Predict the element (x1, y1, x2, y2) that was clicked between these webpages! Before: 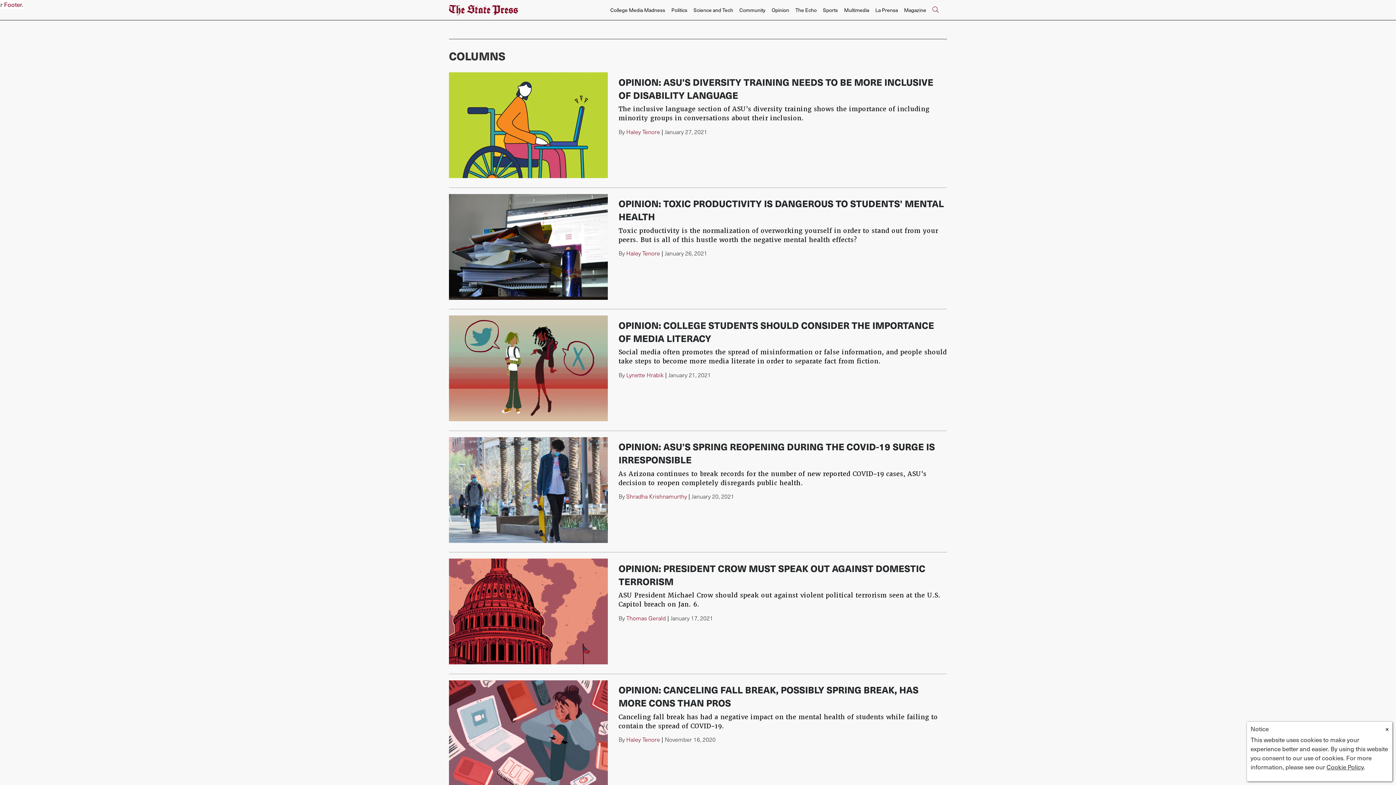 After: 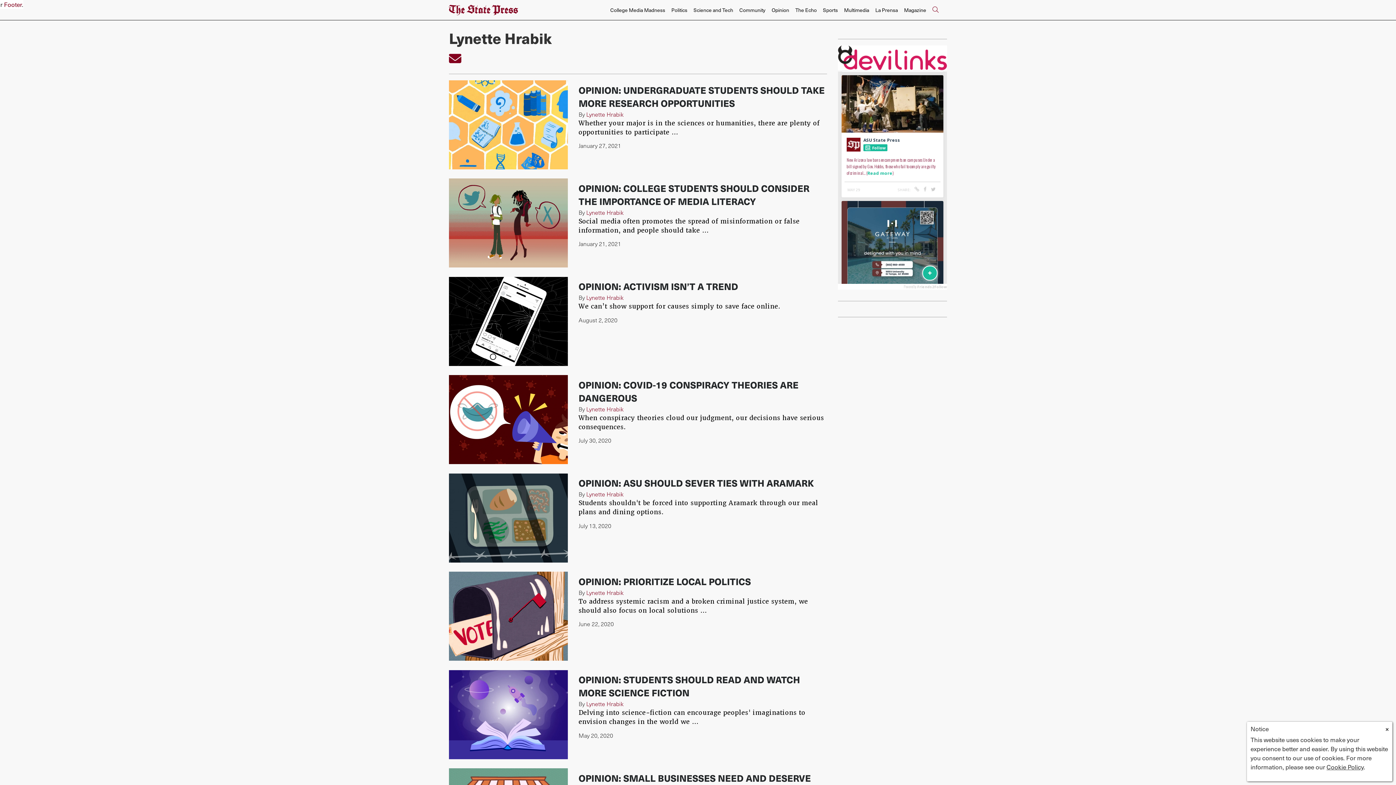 Action: label: Lynette Hrabik bbox: (626, 371, 663, 378)